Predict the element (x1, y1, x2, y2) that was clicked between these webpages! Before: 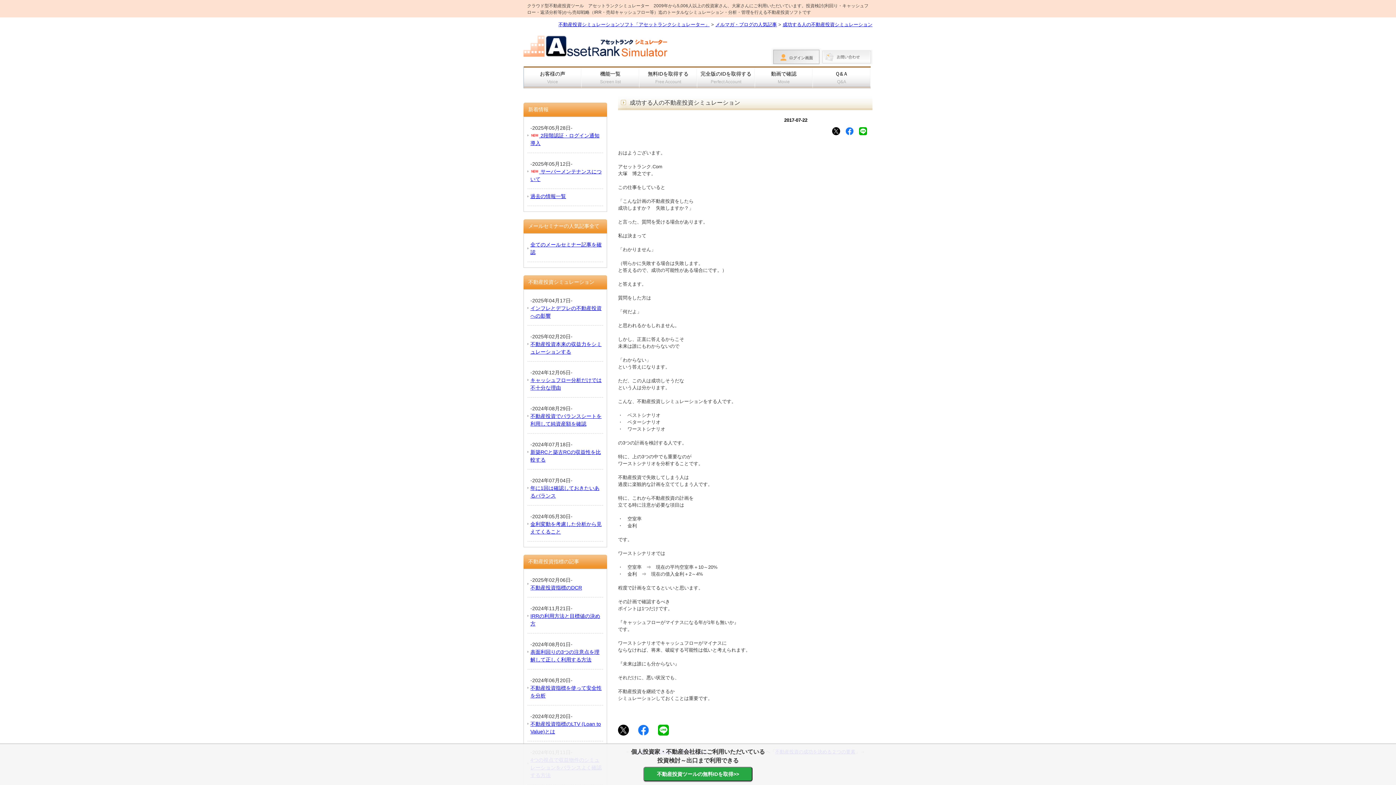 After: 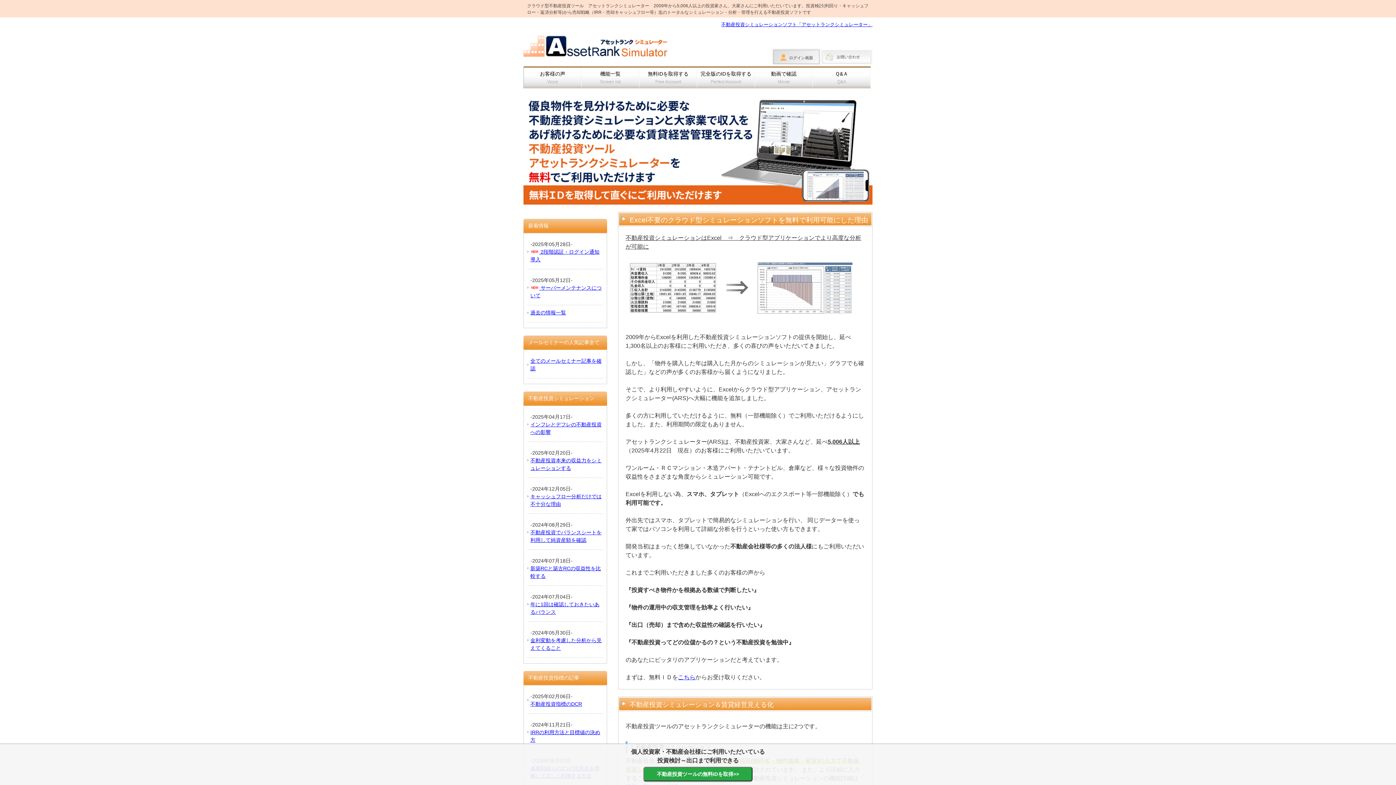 Action: bbox: (523, 52, 668, 58)